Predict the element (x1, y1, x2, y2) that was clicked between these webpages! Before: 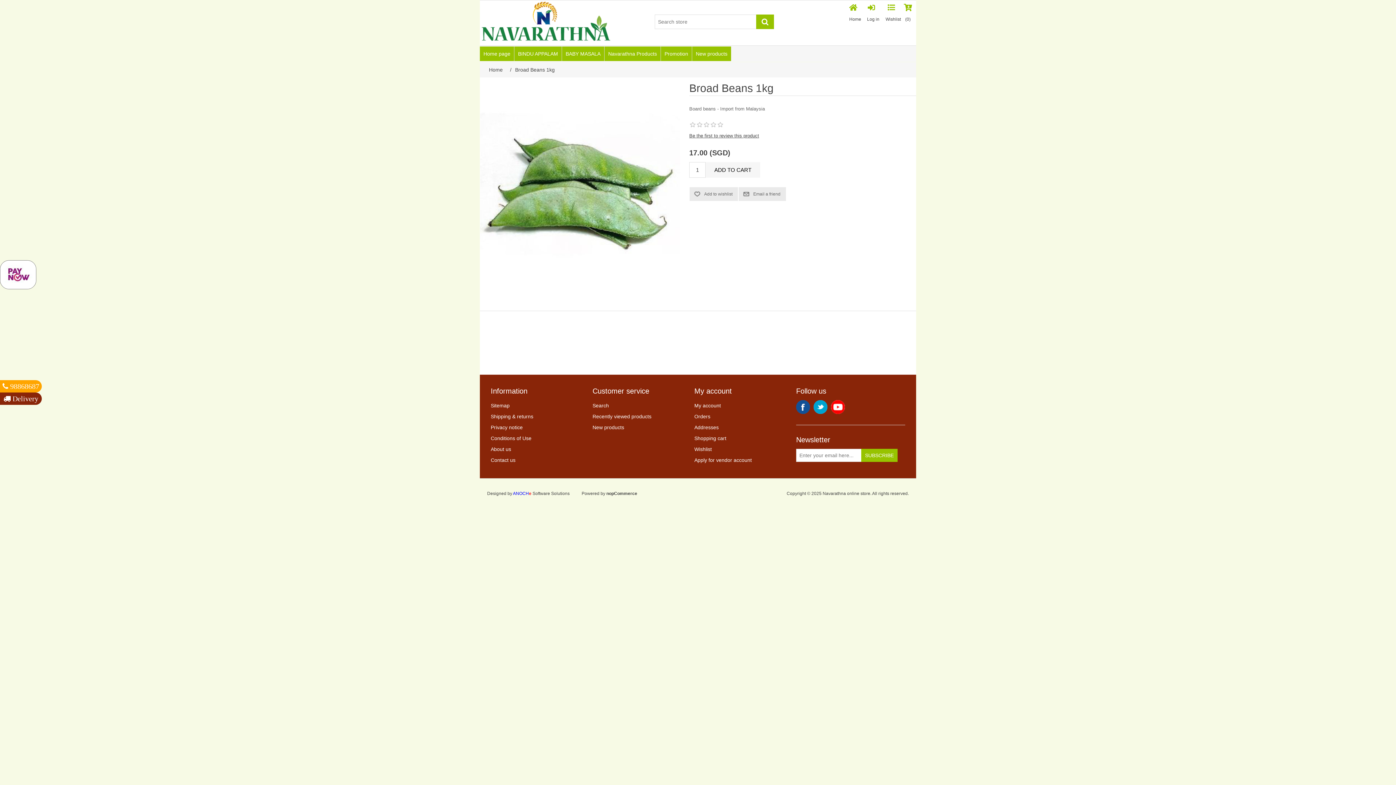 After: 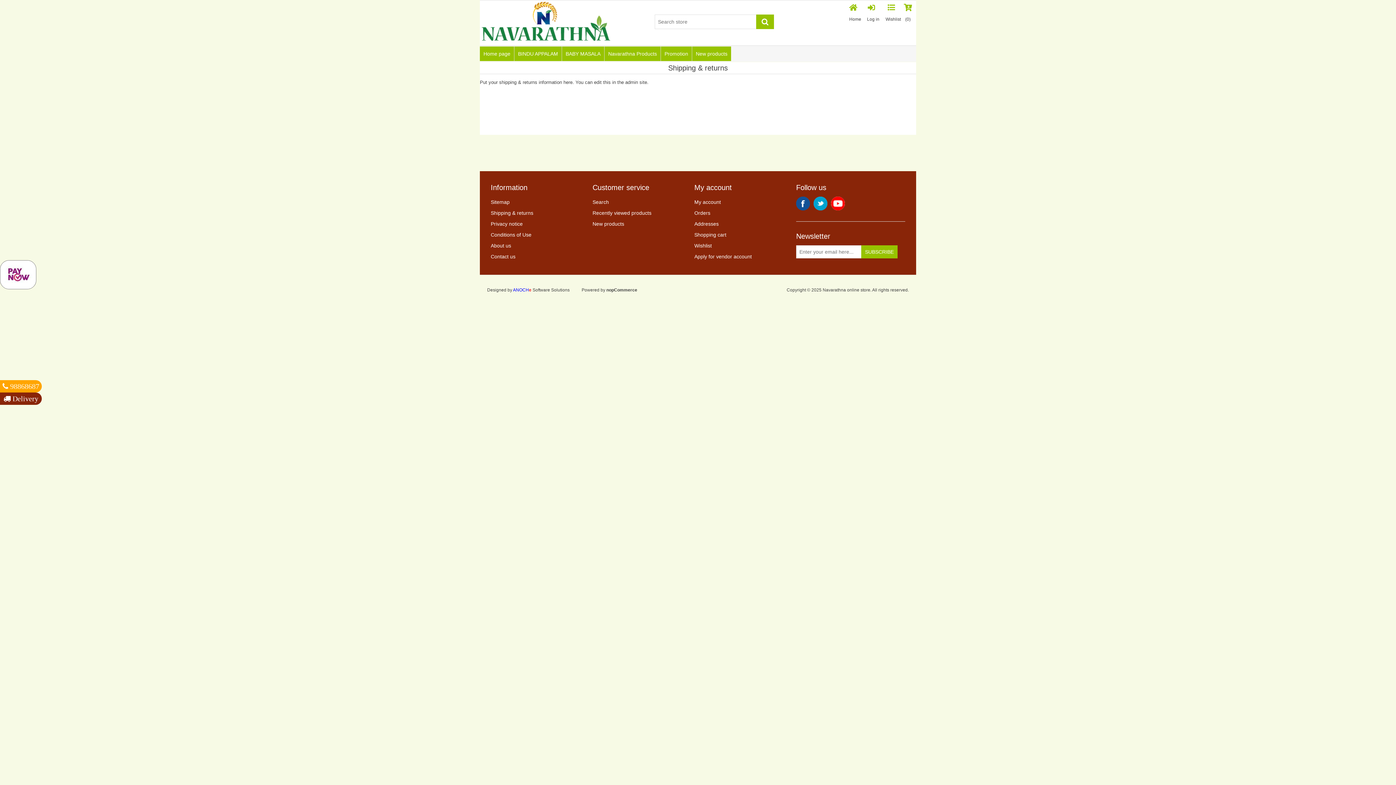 Action: label: Shipping & returns bbox: (490, 413, 533, 419)